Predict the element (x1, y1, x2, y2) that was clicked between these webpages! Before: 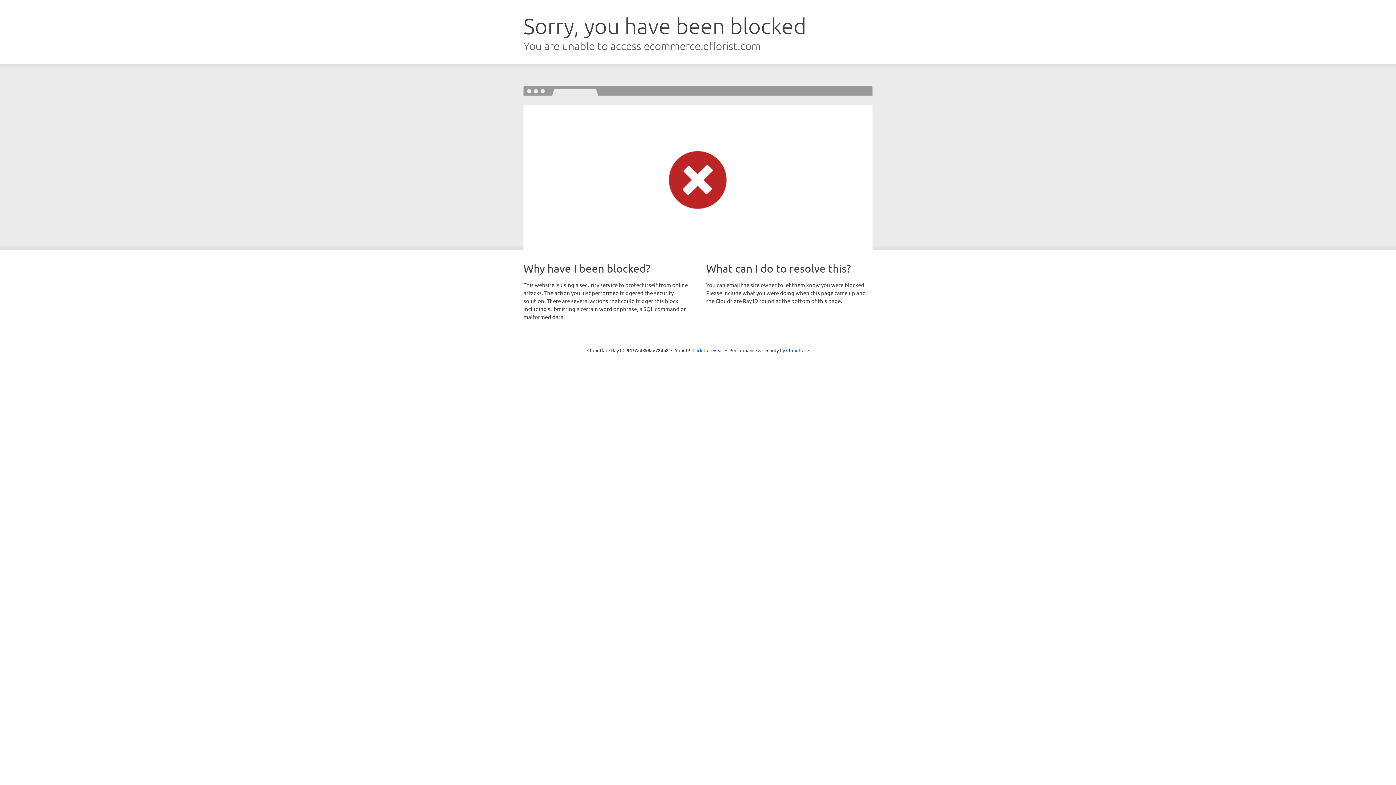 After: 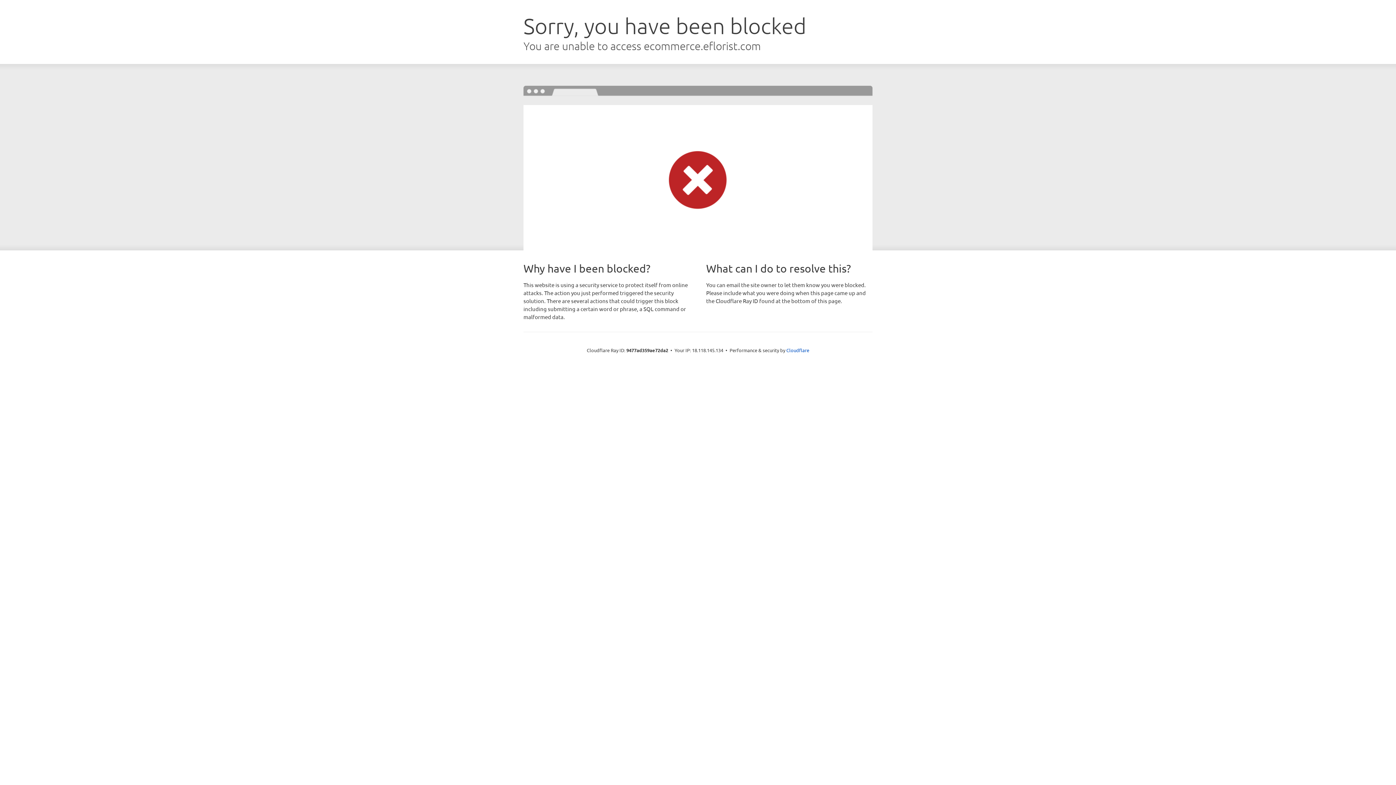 Action: label: Click to reveal bbox: (692, 346, 723, 353)